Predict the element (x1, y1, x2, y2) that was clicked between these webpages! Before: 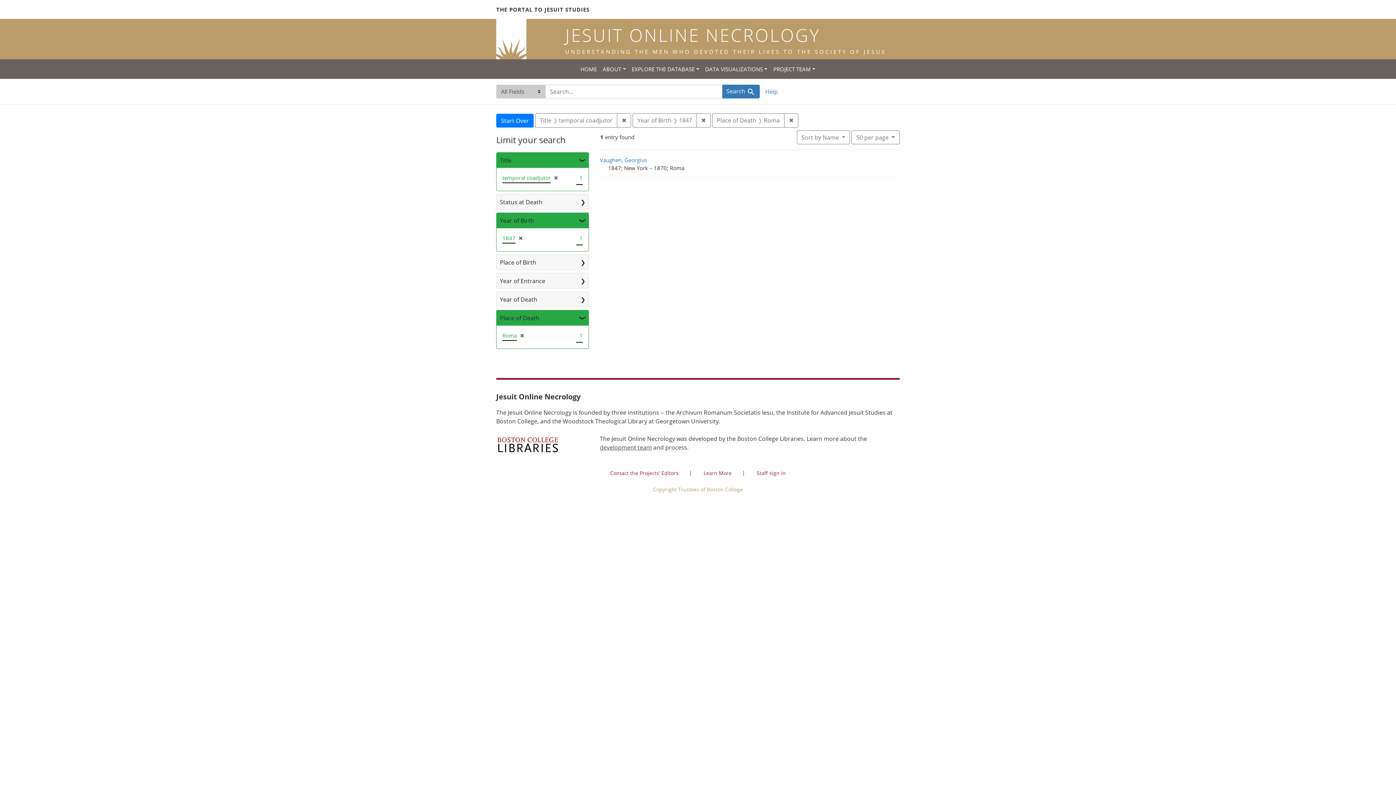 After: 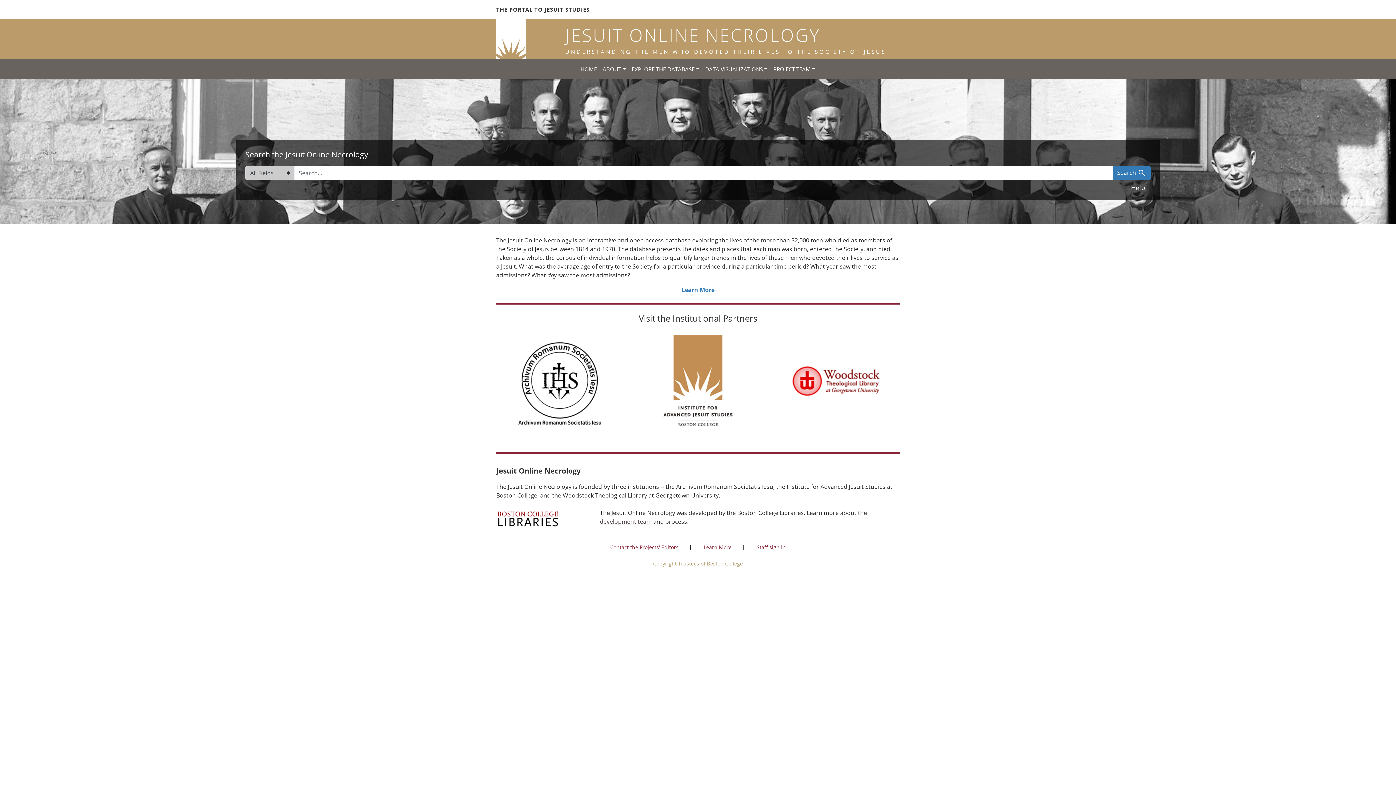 Action: bbox: (496, 113, 533, 127) label: Start Over